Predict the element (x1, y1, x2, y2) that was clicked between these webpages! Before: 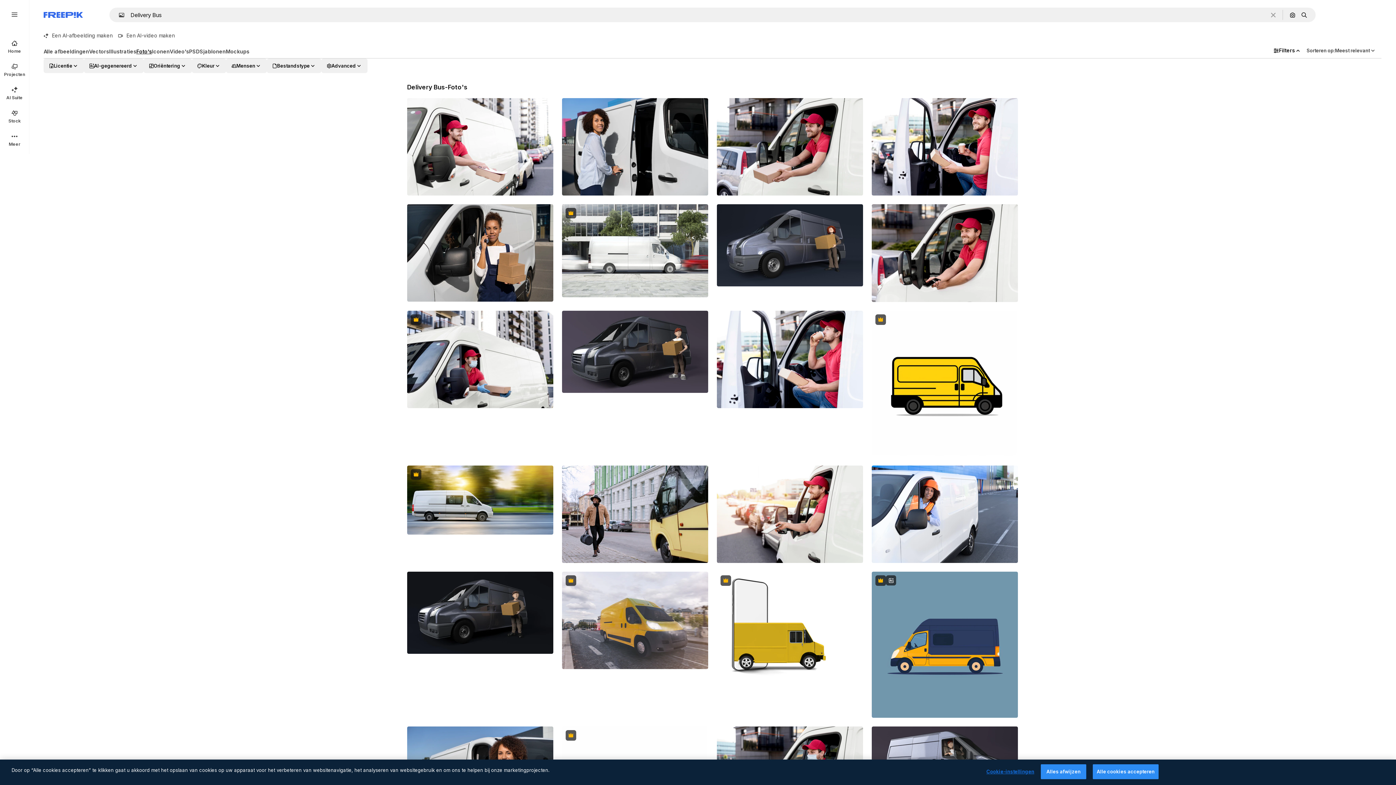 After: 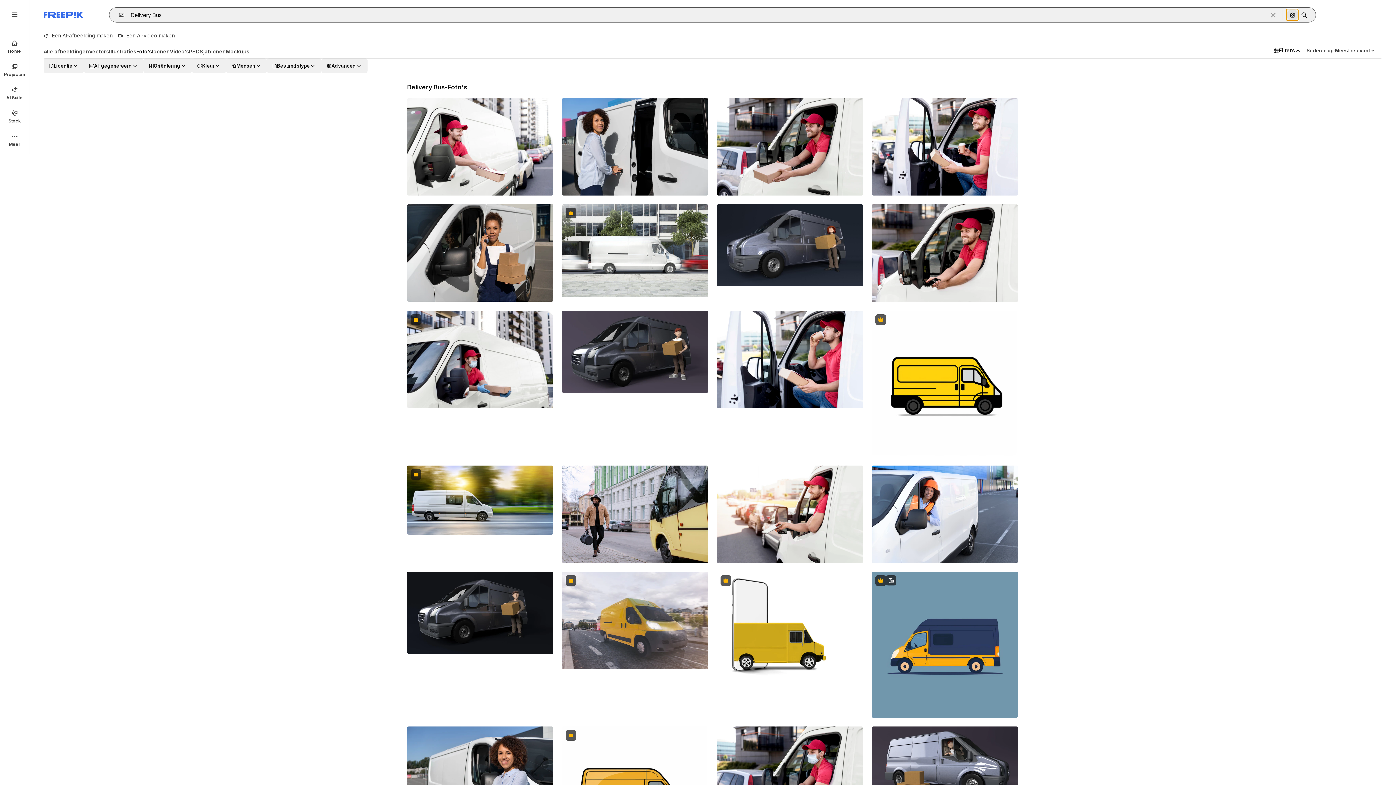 Action: bbox: (1286, 9, 1298, 20) label: Zoeken op afbeelding